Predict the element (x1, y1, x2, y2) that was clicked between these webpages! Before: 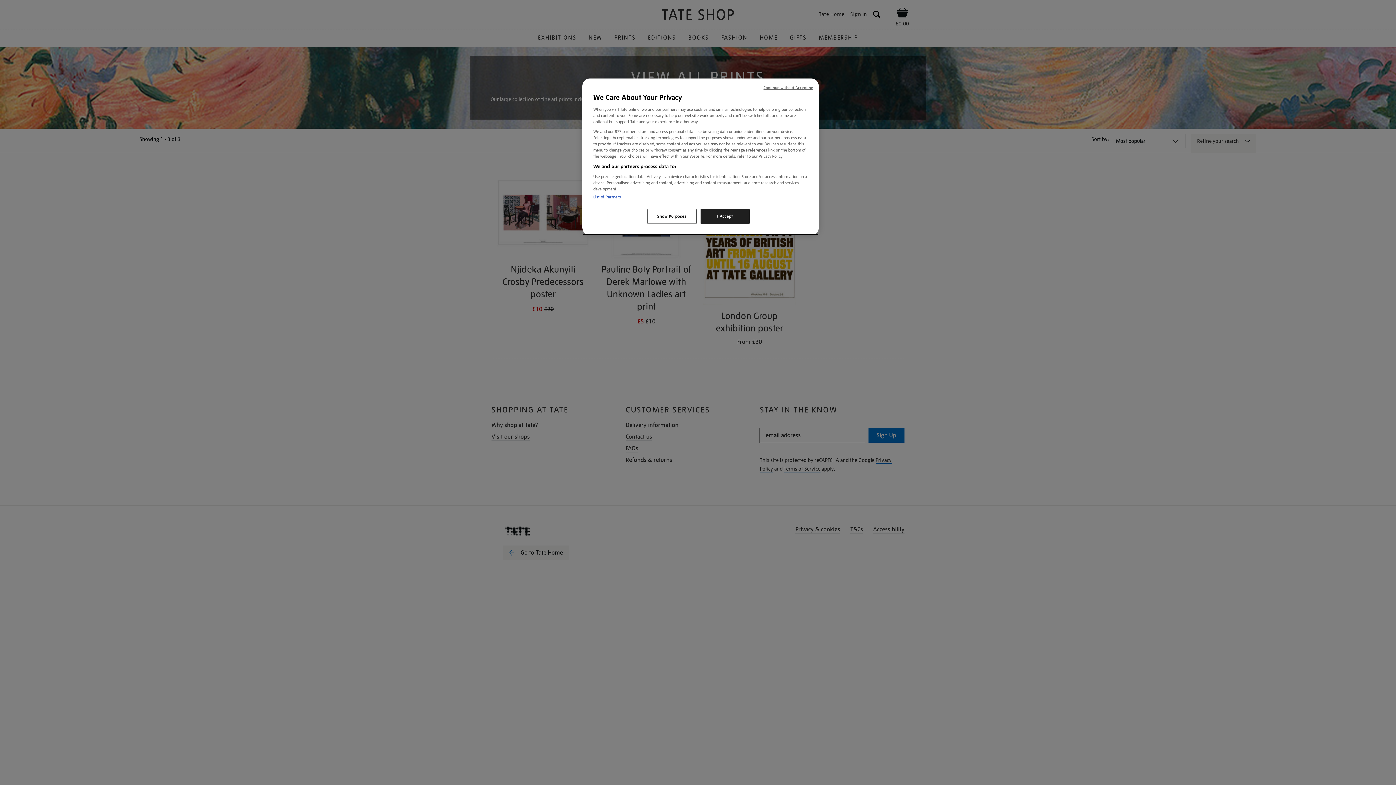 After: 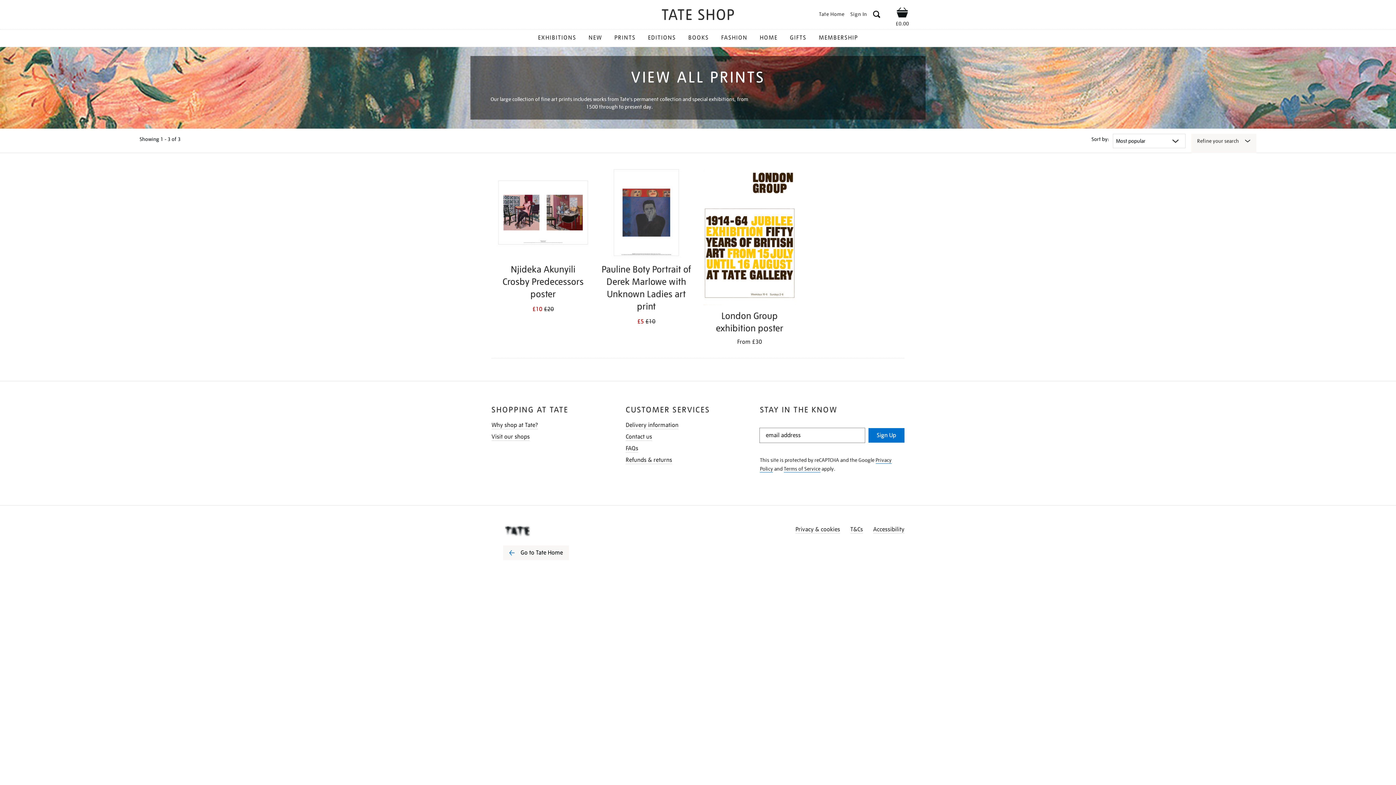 Action: label: I Accept bbox: (700, 209, 749, 224)